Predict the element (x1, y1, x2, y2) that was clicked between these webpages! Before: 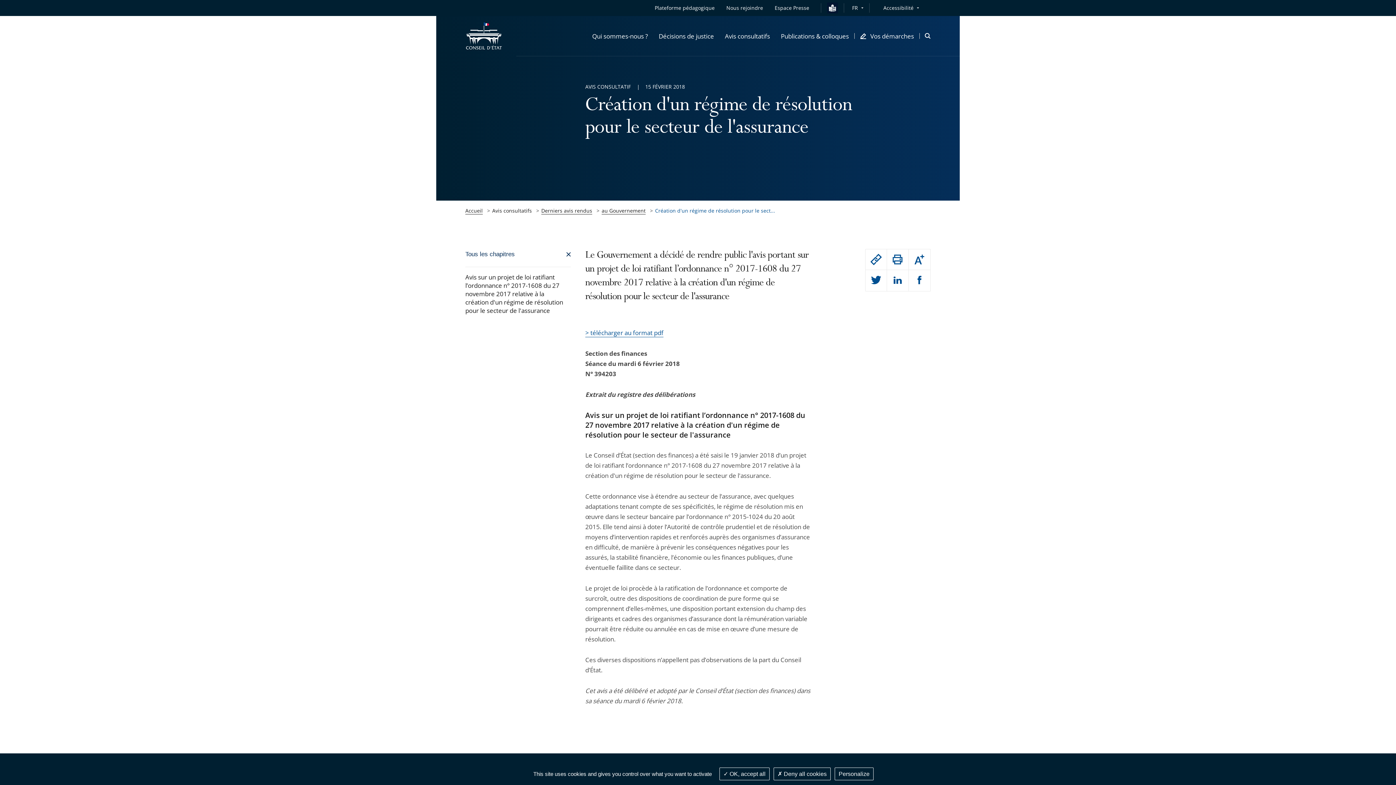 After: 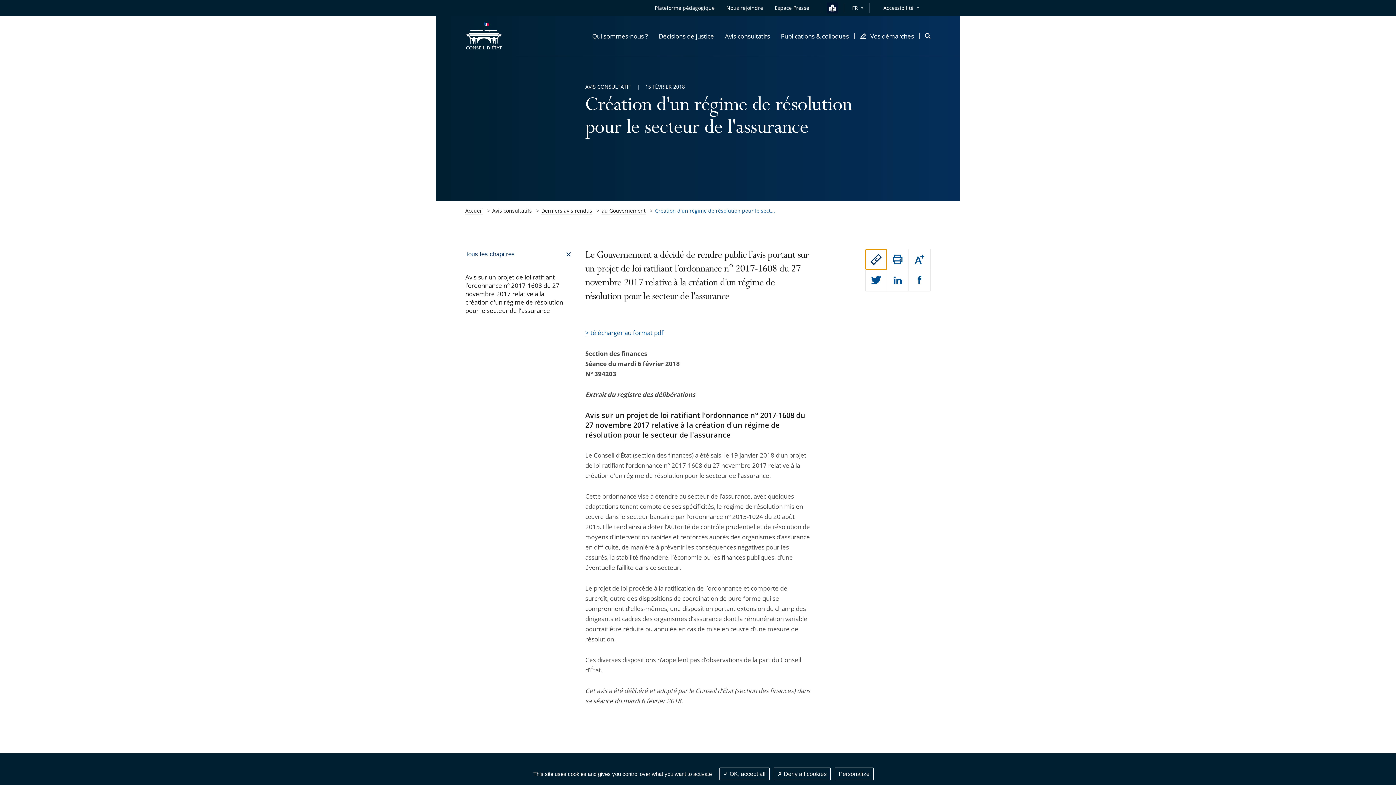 Action: bbox: (865, 249, 887, 269)